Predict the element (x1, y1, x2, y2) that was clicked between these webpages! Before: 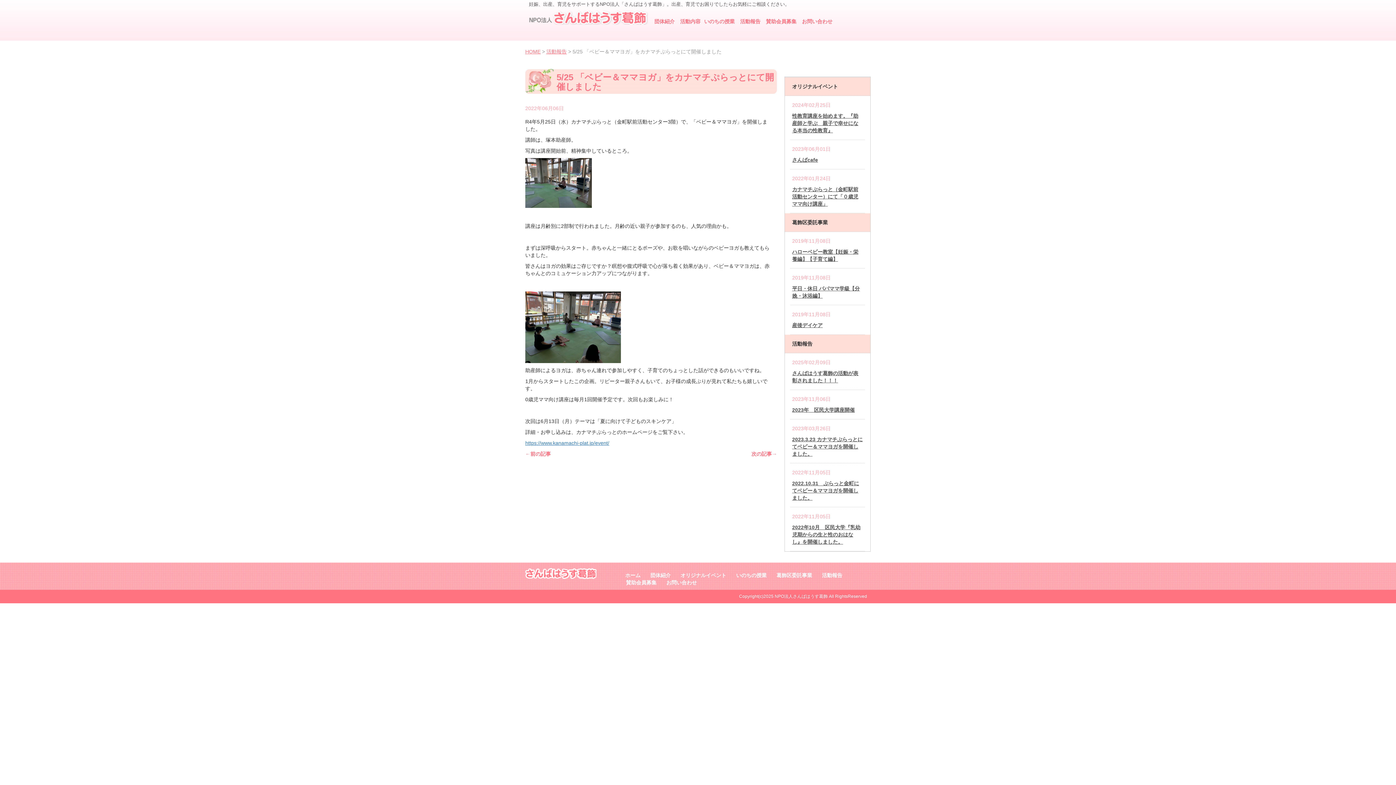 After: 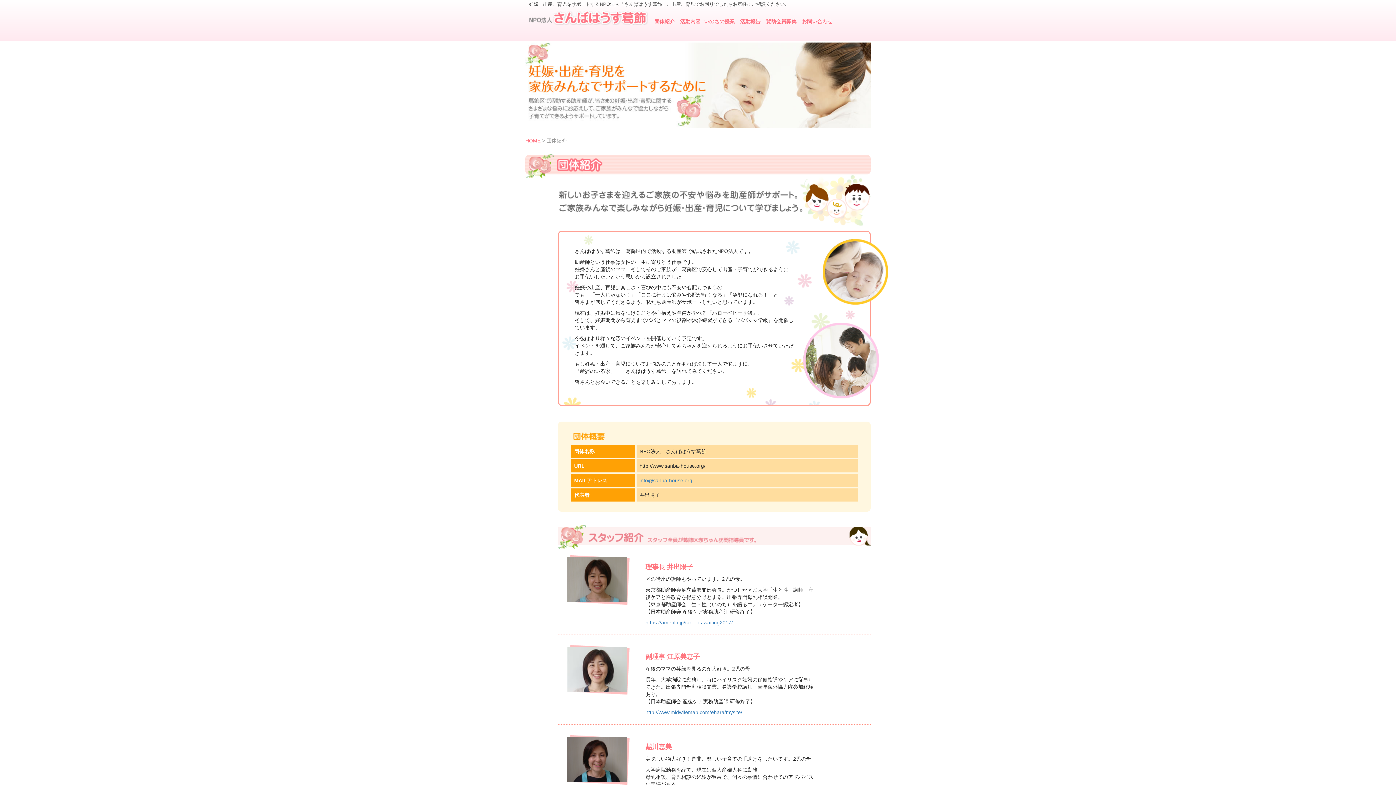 Action: label: 団体紹介 bbox: (641, 571, 670, 579)